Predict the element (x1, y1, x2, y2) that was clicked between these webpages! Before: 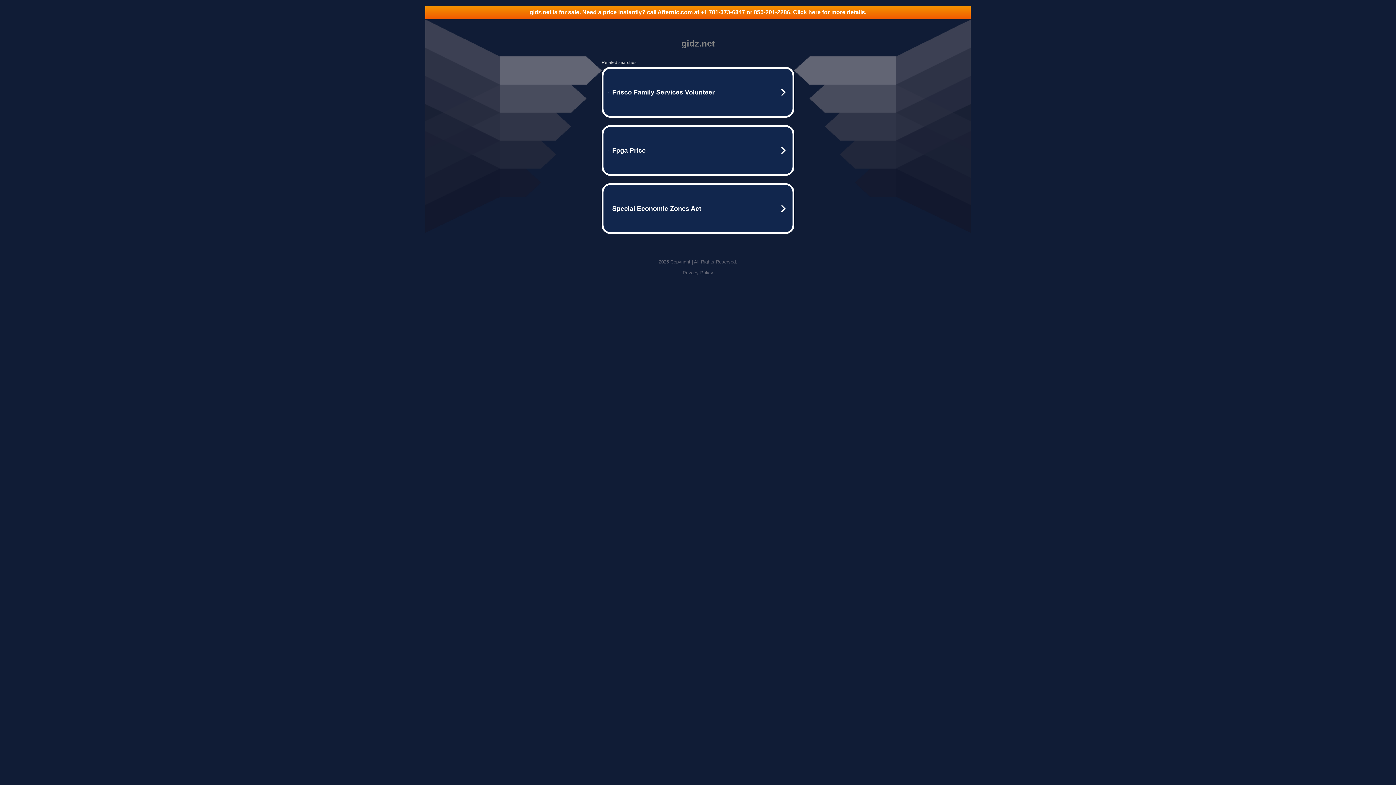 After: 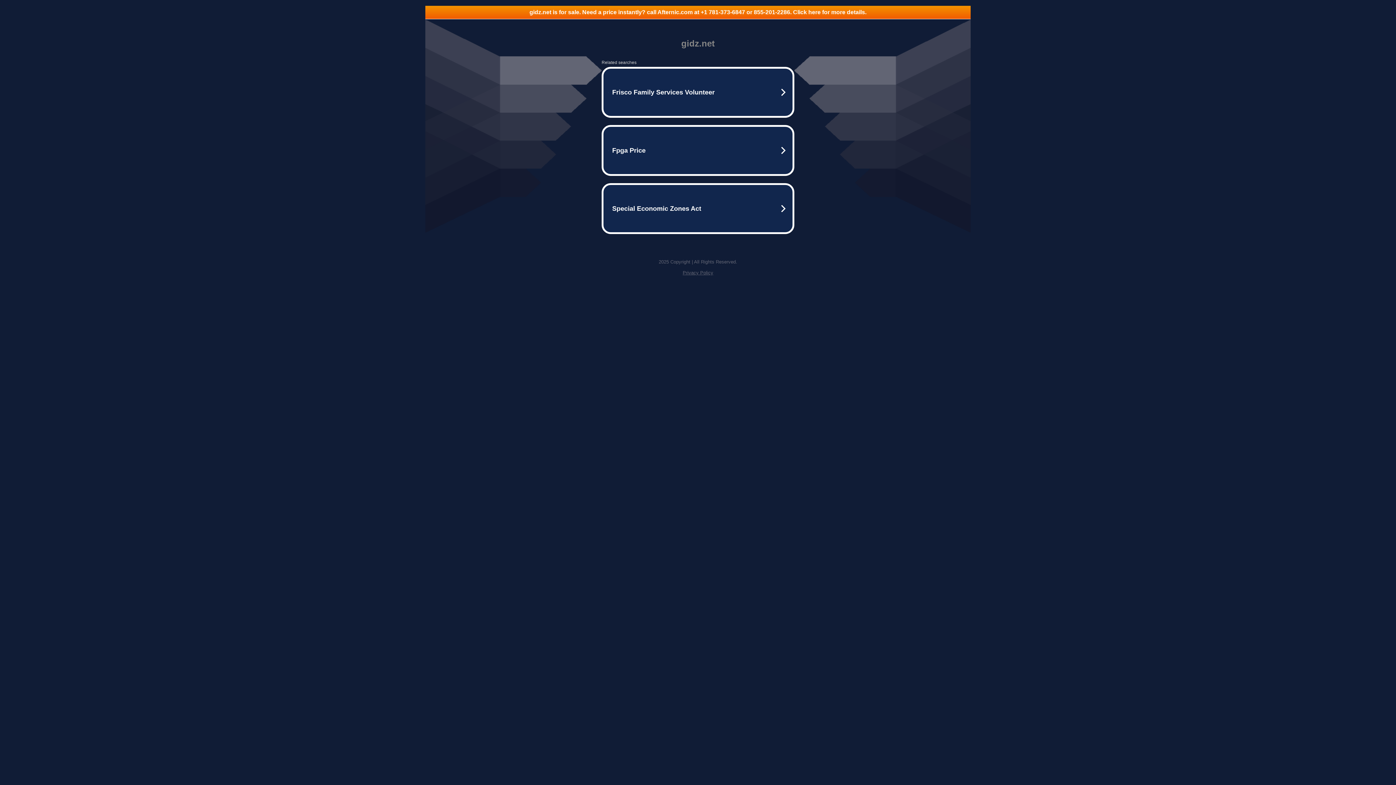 Action: bbox: (682, 270, 713, 275) label: Privacy Policy